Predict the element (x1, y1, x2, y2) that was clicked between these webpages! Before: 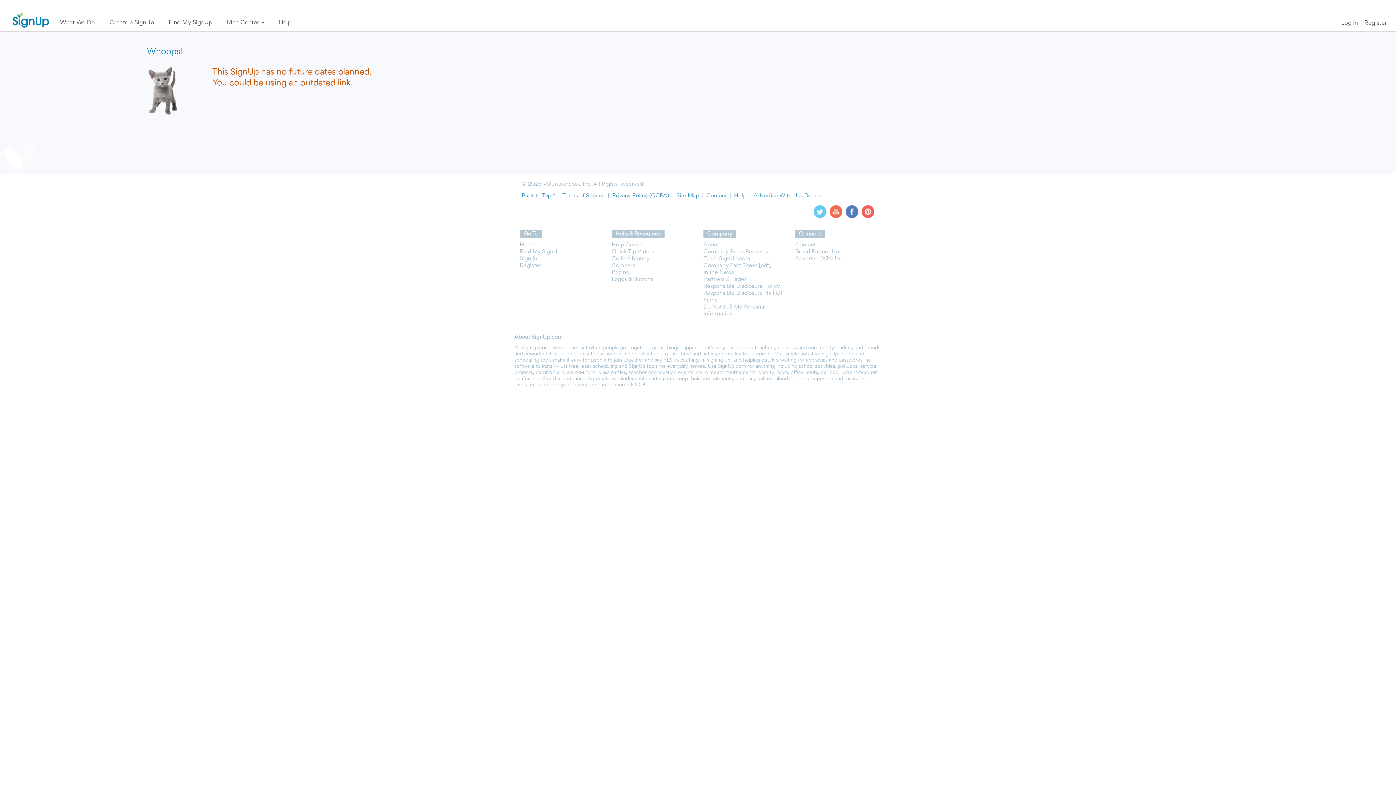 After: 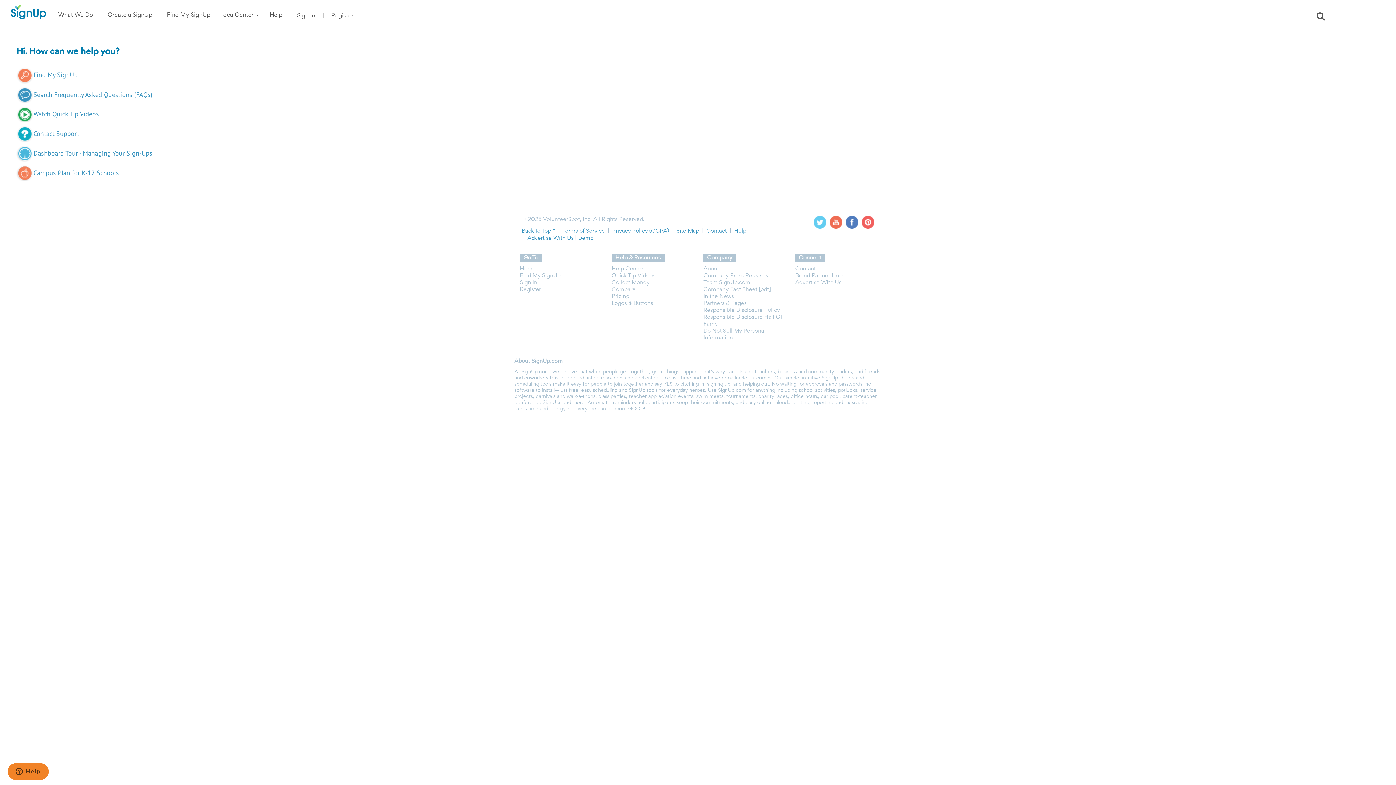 Action: bbox: (734, 193, 746, 198) label: Help